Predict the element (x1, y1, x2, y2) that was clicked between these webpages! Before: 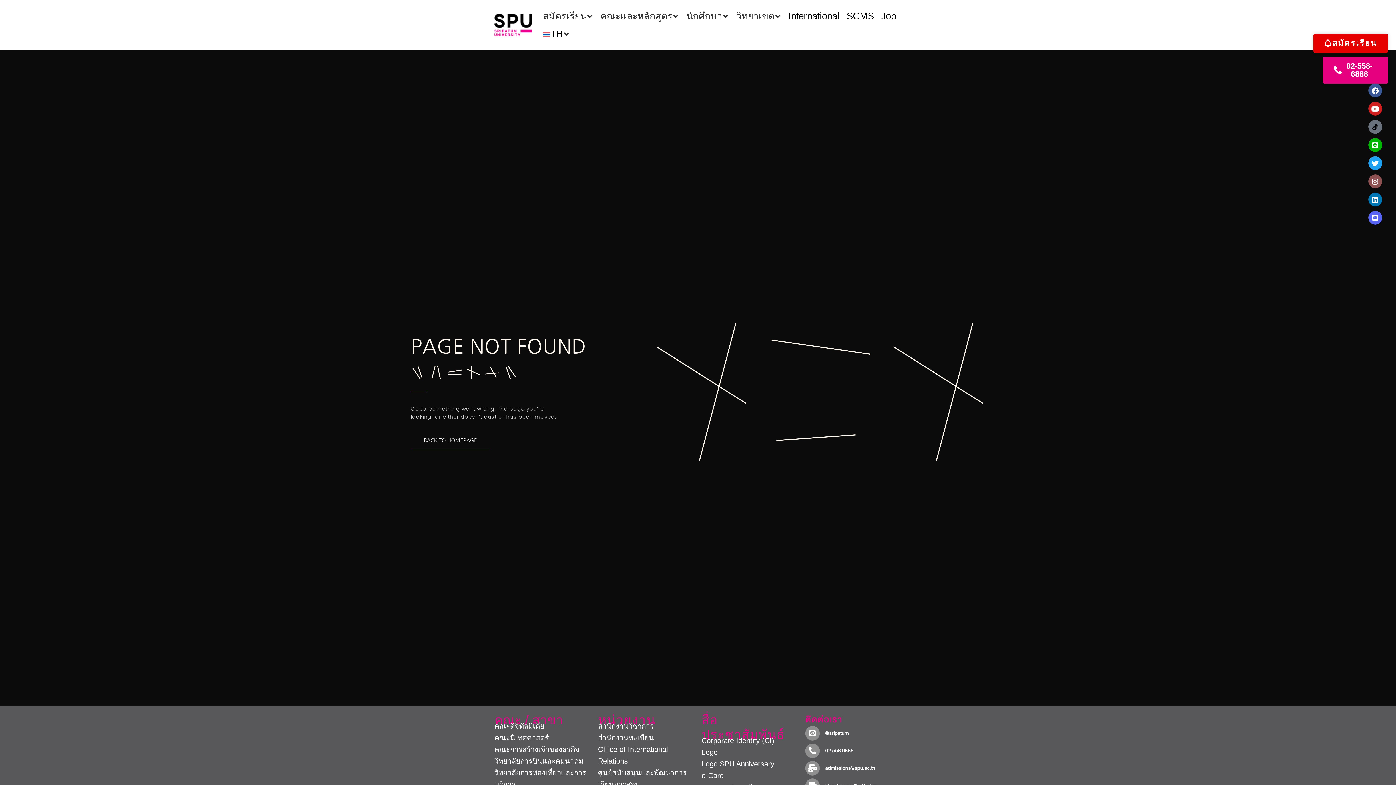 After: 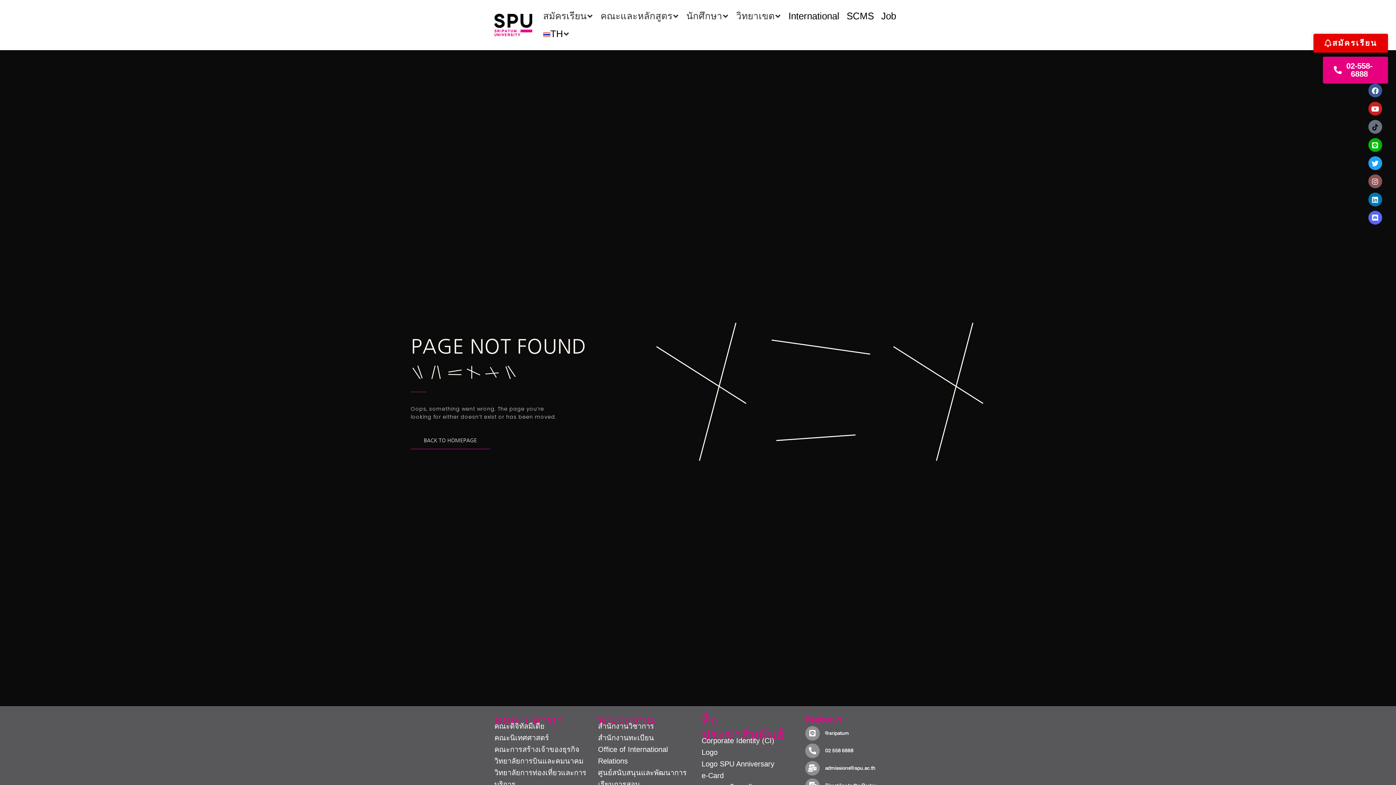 Action: label: โทรติดต่อ ศรีปทุม 025586888 bbox: (1323, 56, 1388, 83)